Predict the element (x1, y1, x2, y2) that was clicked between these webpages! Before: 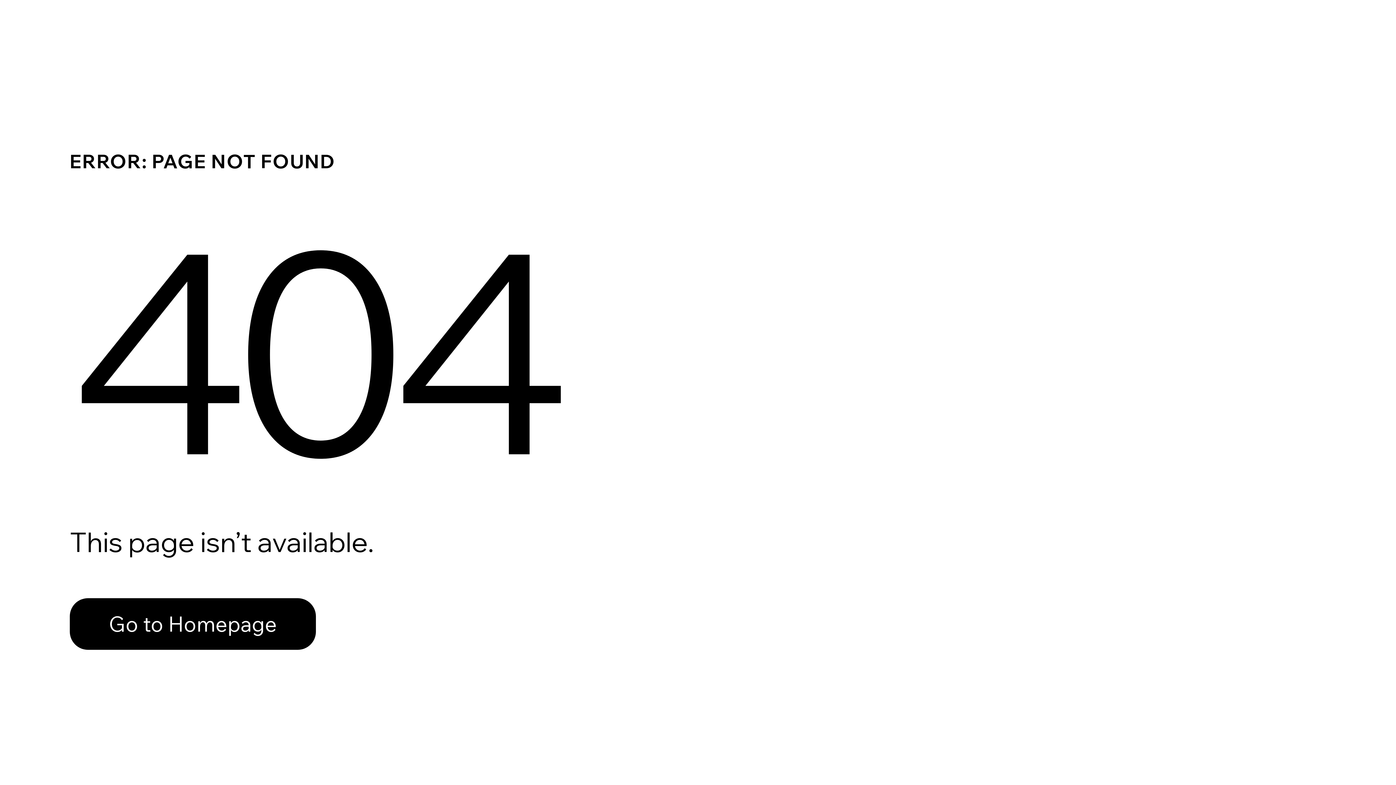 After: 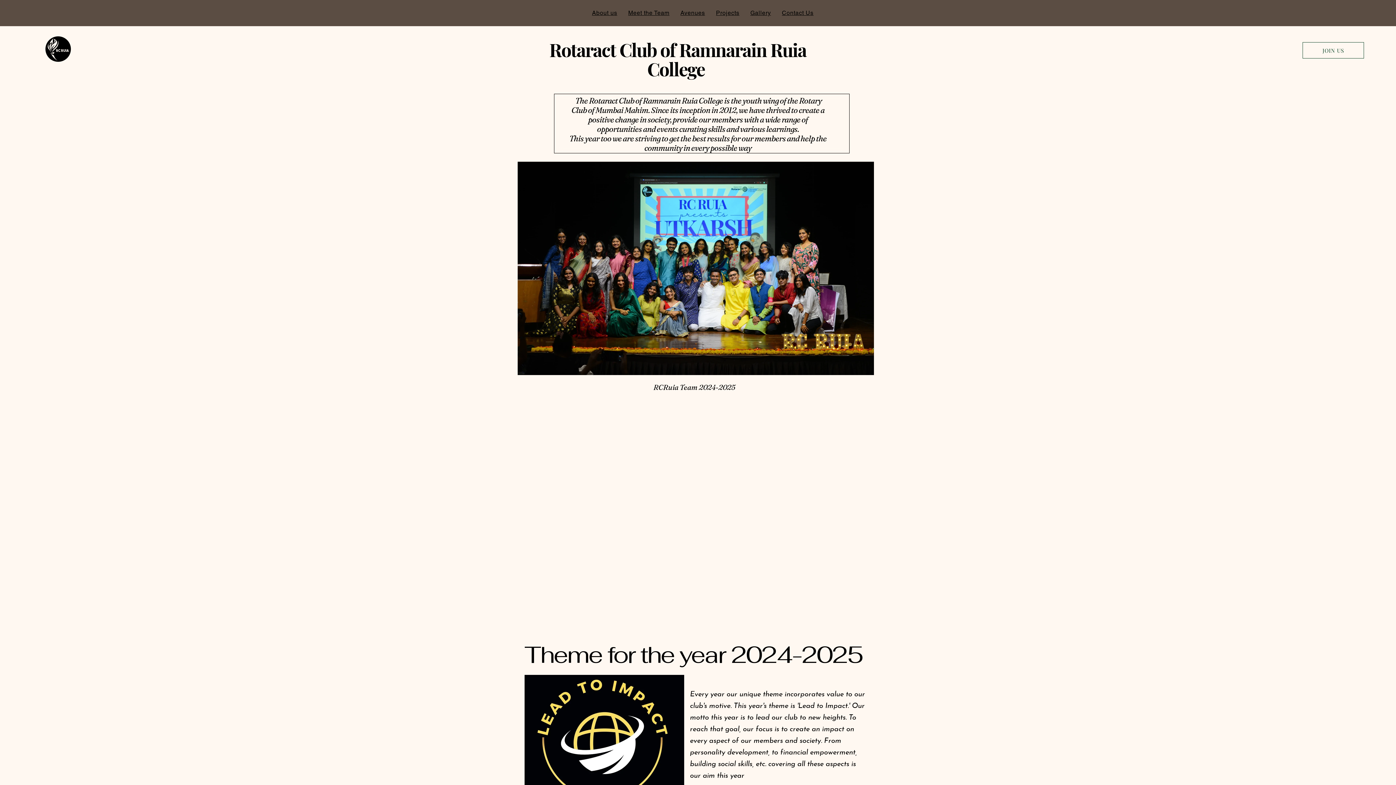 Action: label: Go to Homepage bbox: (69, 582, 768, 659)